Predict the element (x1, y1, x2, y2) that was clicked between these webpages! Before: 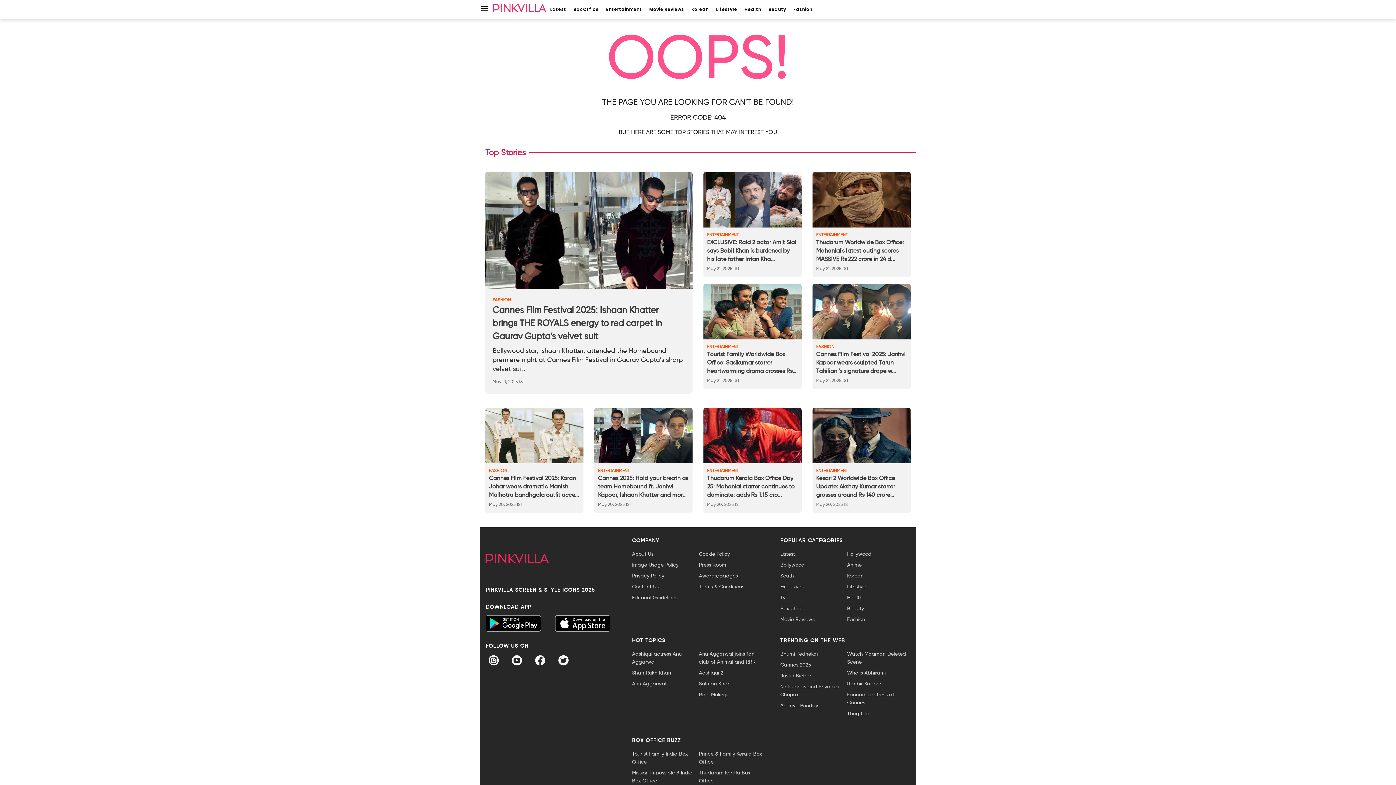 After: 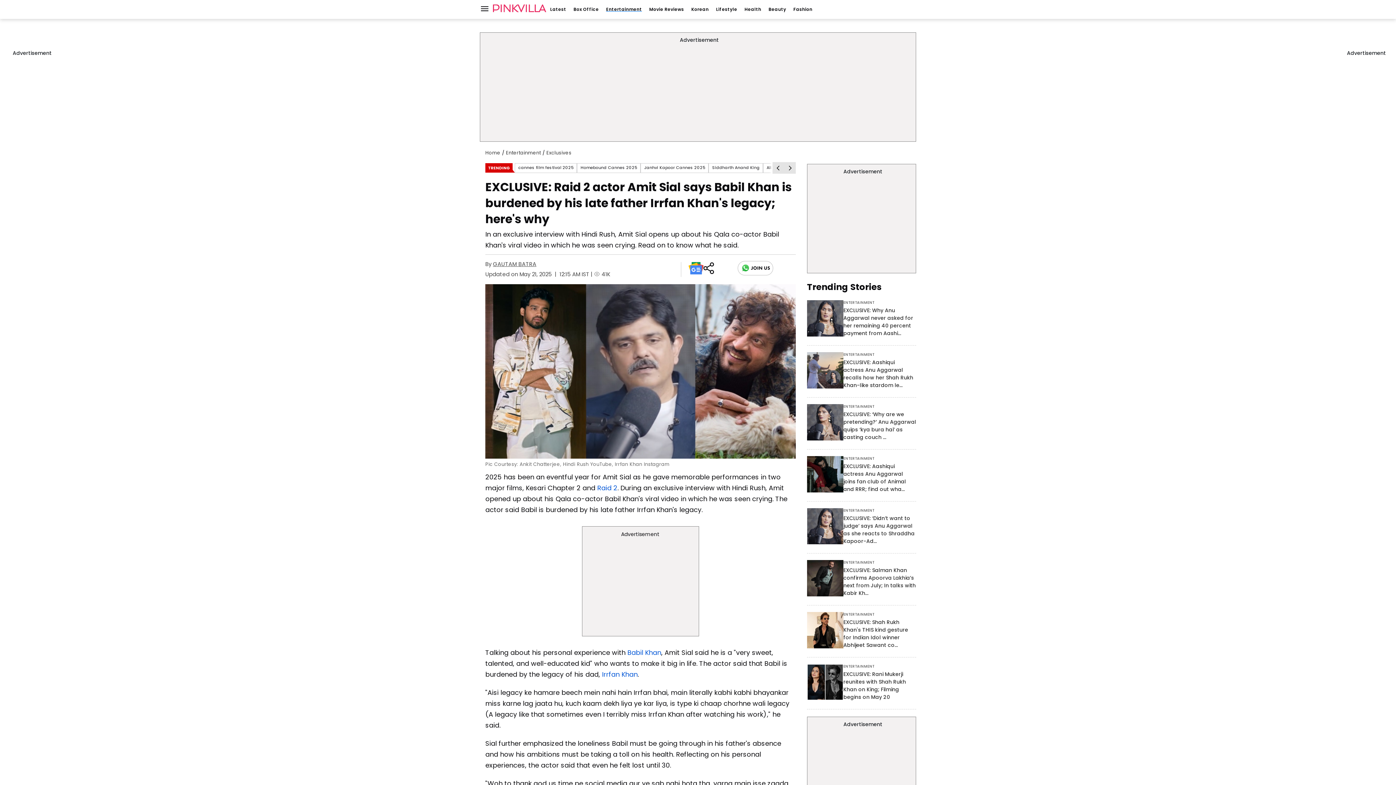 Action: bbox: (707, 238, 798, 264) label: EXCLUSIVE: Raid 2 actor Amit Sial says Babil Khan is burdened by his late father Irrfan Kha...